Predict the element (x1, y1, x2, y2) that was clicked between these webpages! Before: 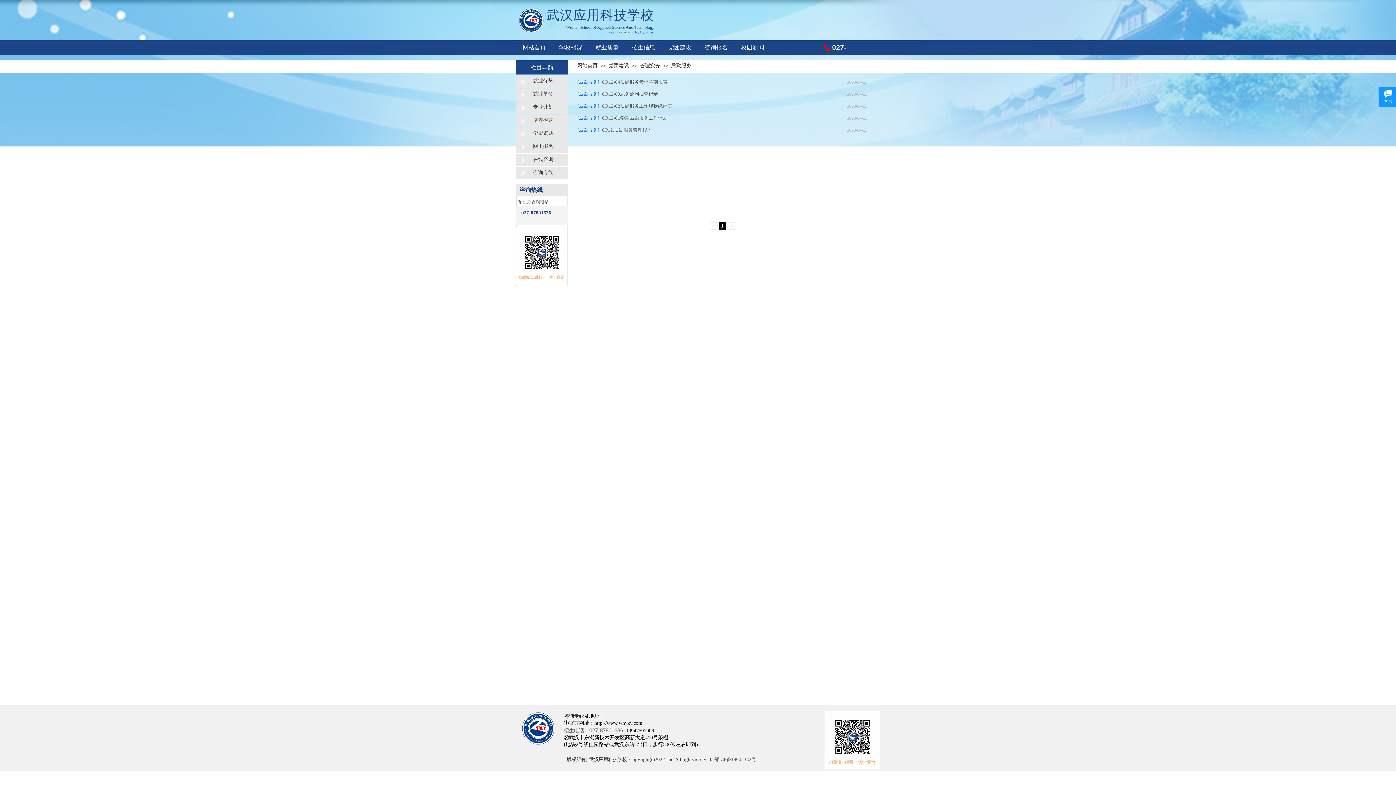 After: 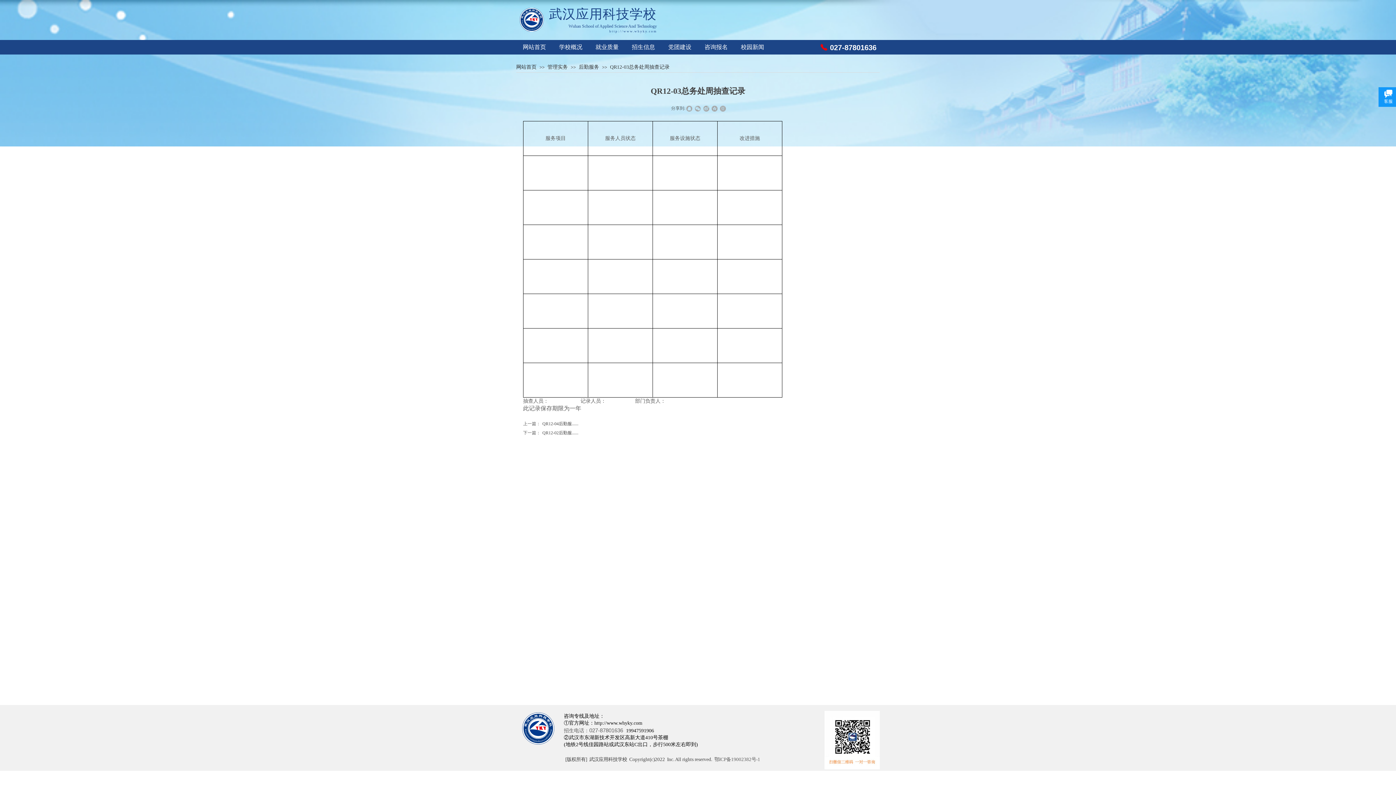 Action: bbox: (602, 91, 658, 96) label: QR12-03总务处周抽查记录